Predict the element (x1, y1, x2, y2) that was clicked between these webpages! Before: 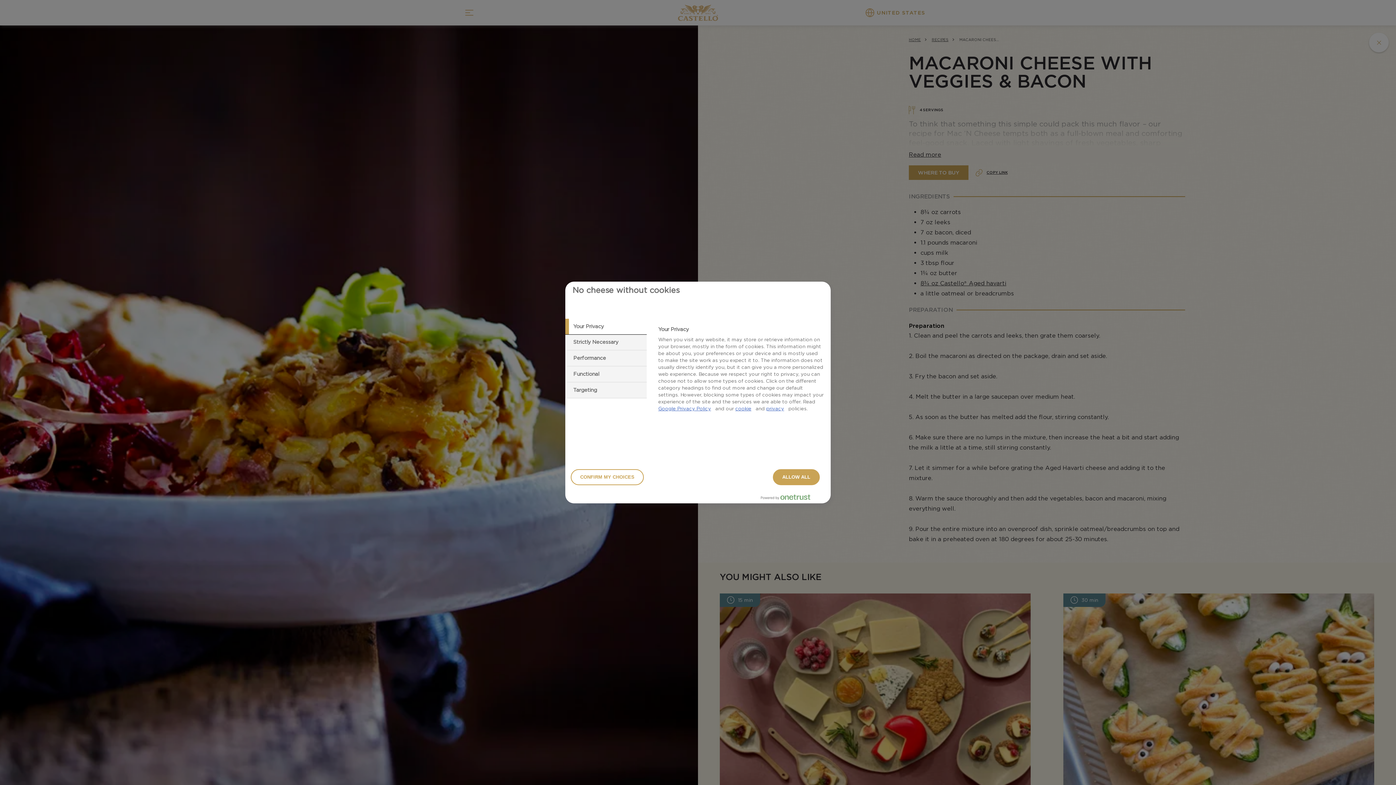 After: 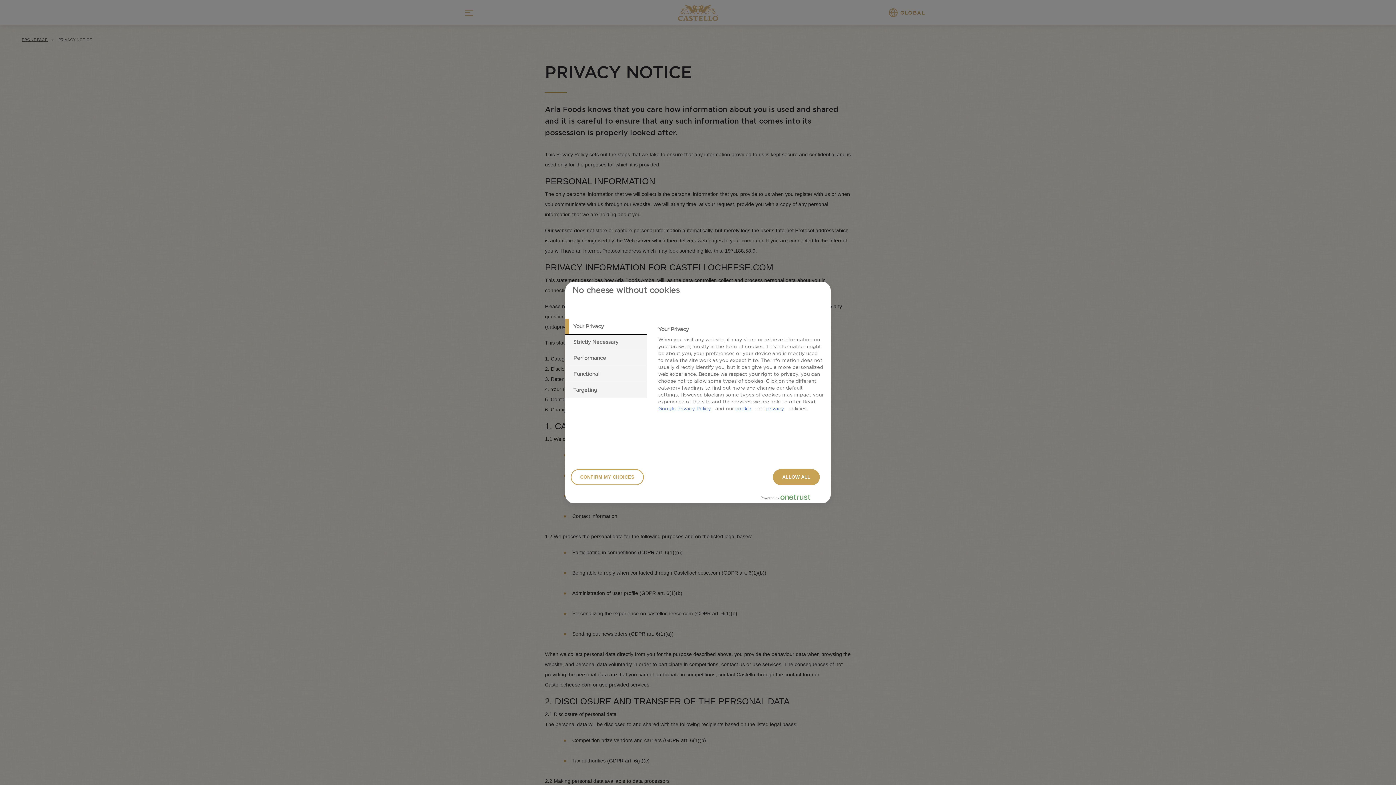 Action: bbox: (766, 406, 784, 411) label: privacy